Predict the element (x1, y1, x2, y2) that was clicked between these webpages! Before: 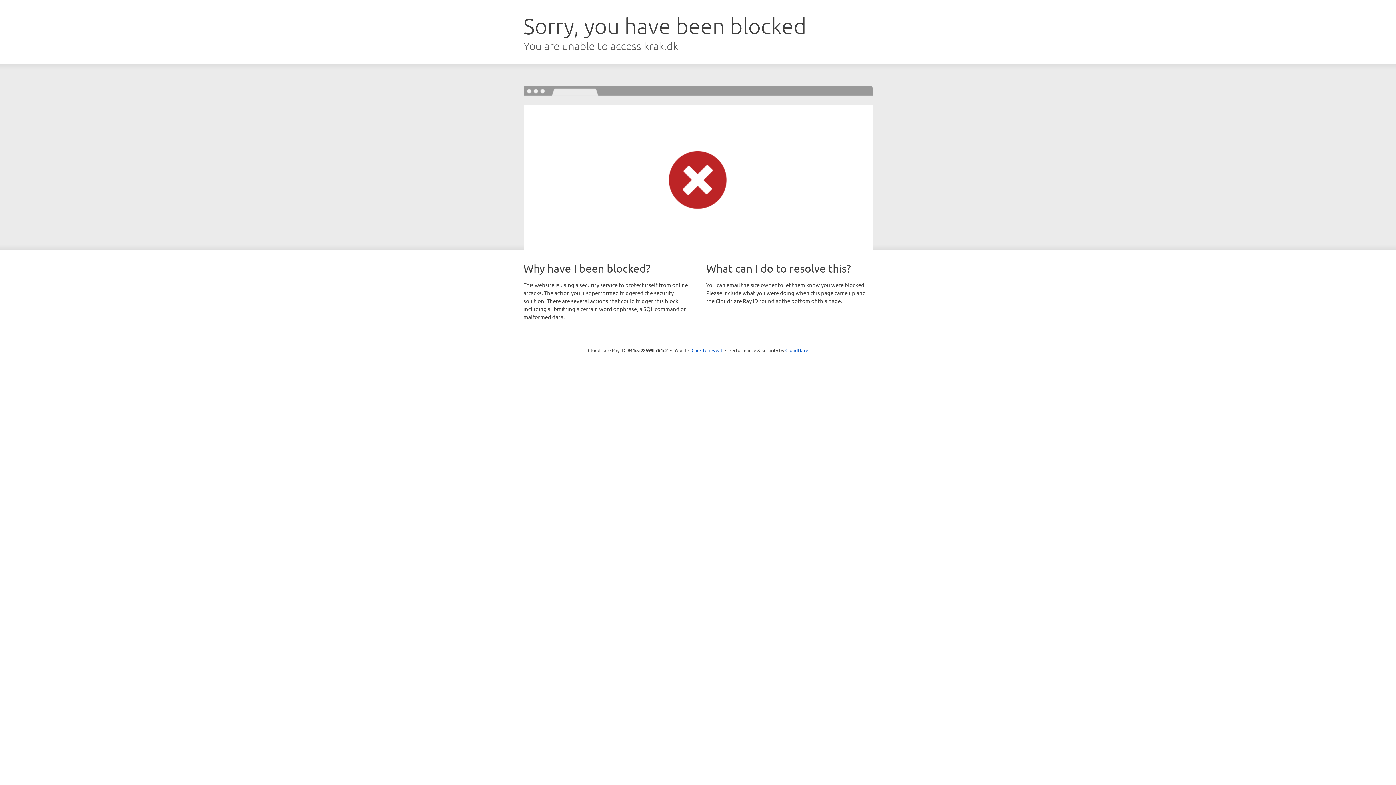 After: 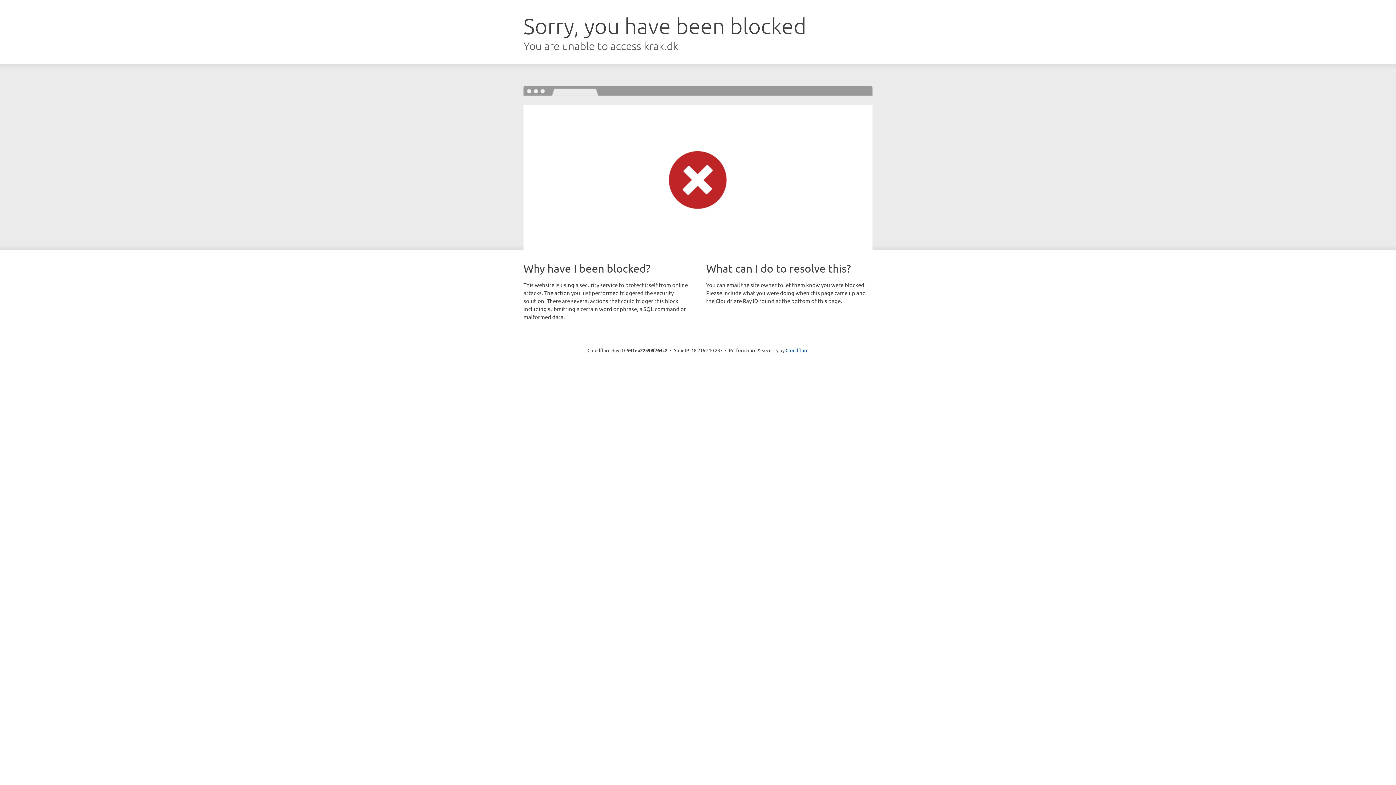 Action: bbox: (691, 346, 722, 353) label: Click to reveal